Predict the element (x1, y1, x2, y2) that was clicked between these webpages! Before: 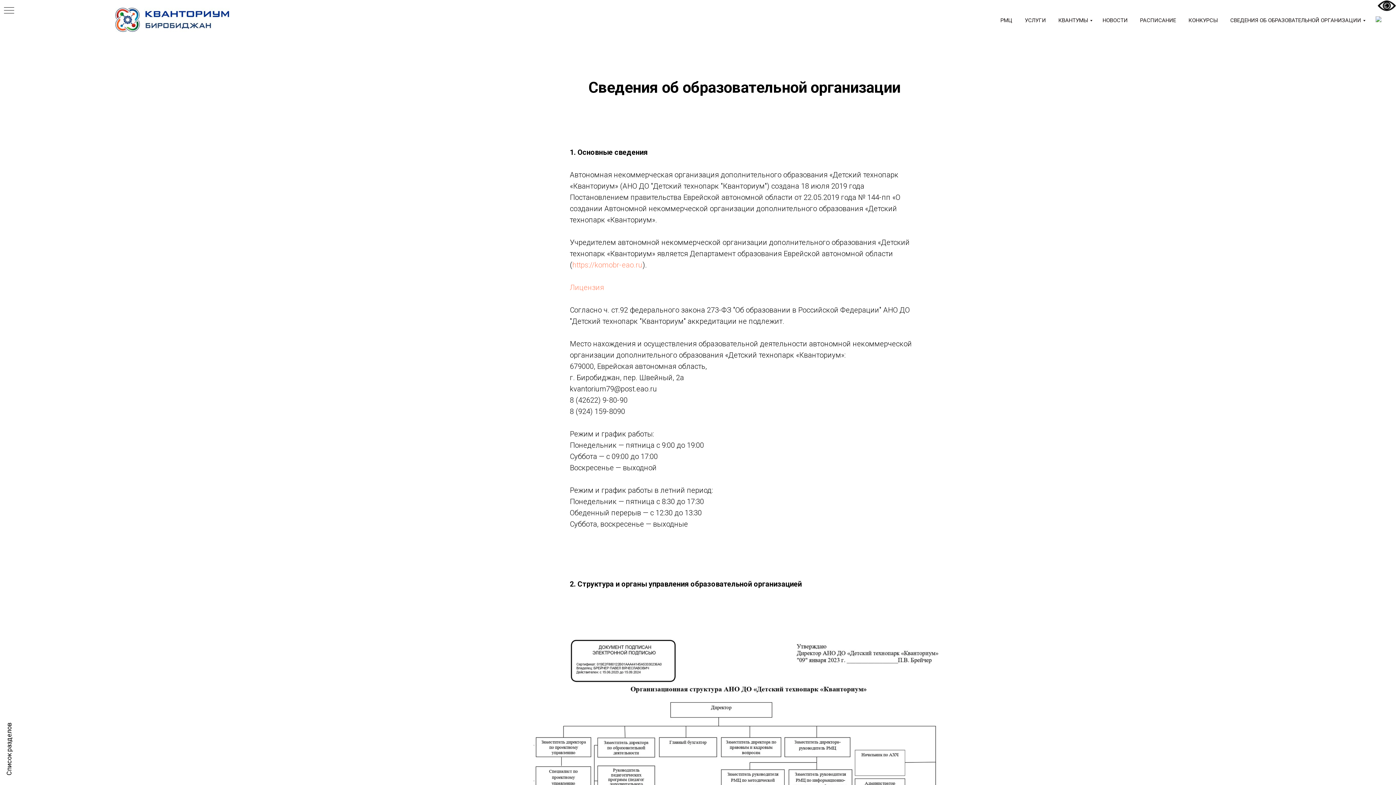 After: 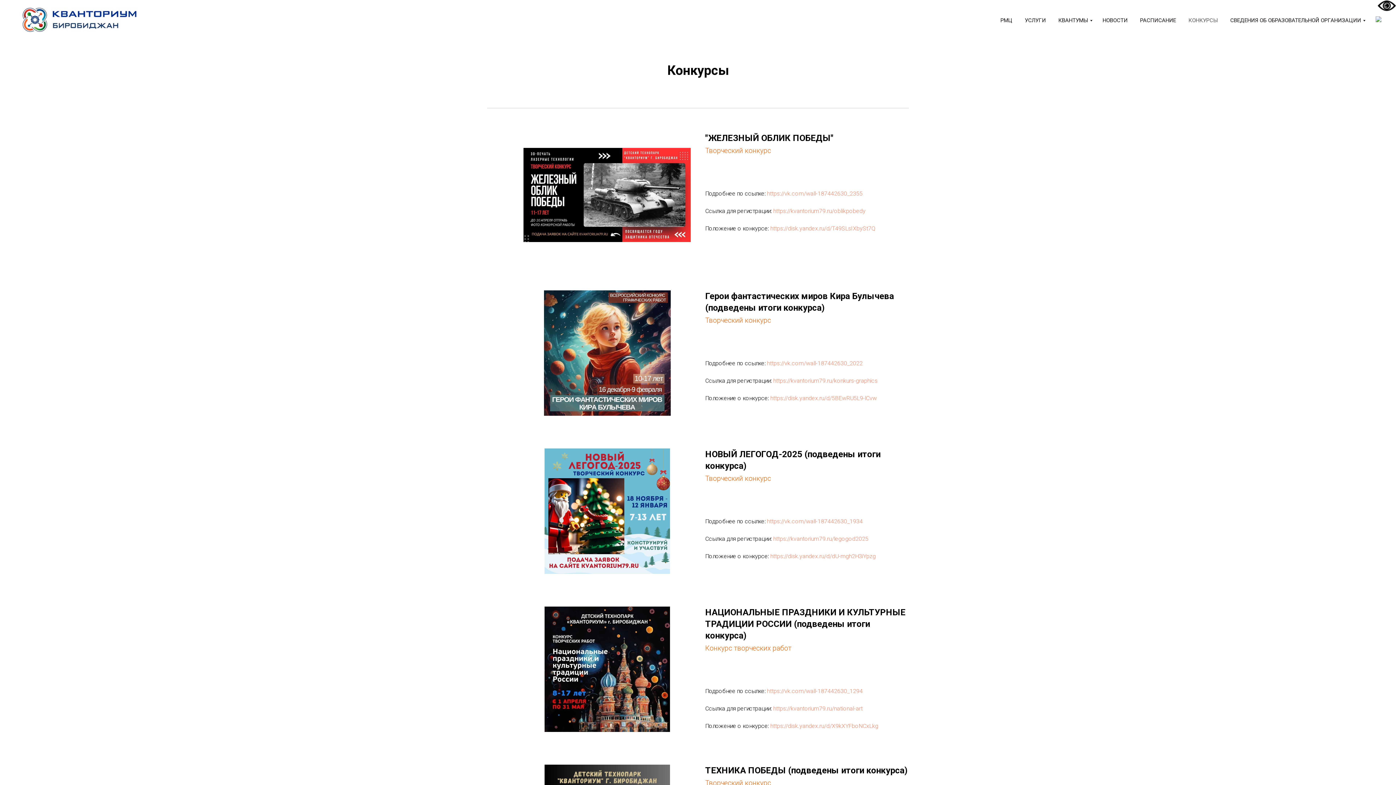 Action: bbox: (1188, 17, 1218, 23) label: КОНКУРСЫ